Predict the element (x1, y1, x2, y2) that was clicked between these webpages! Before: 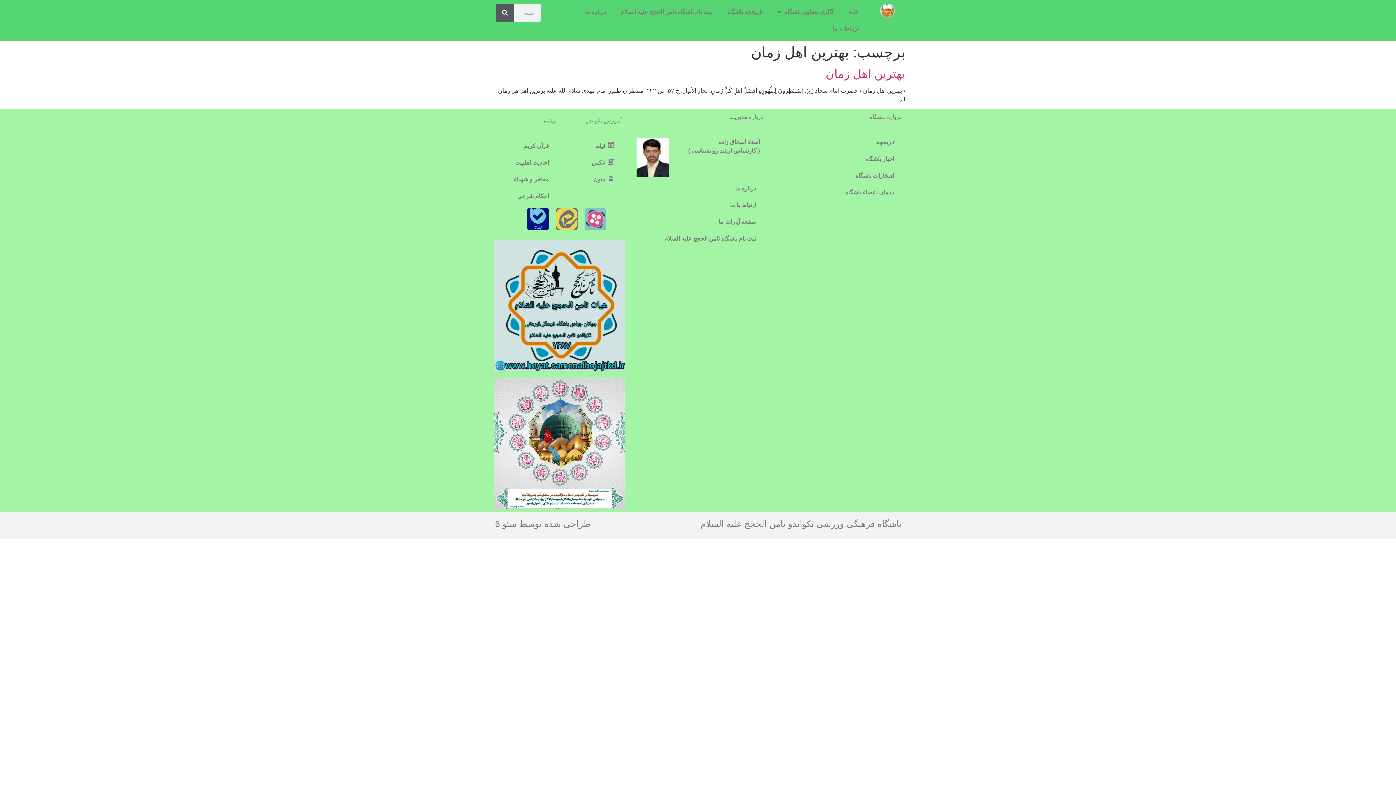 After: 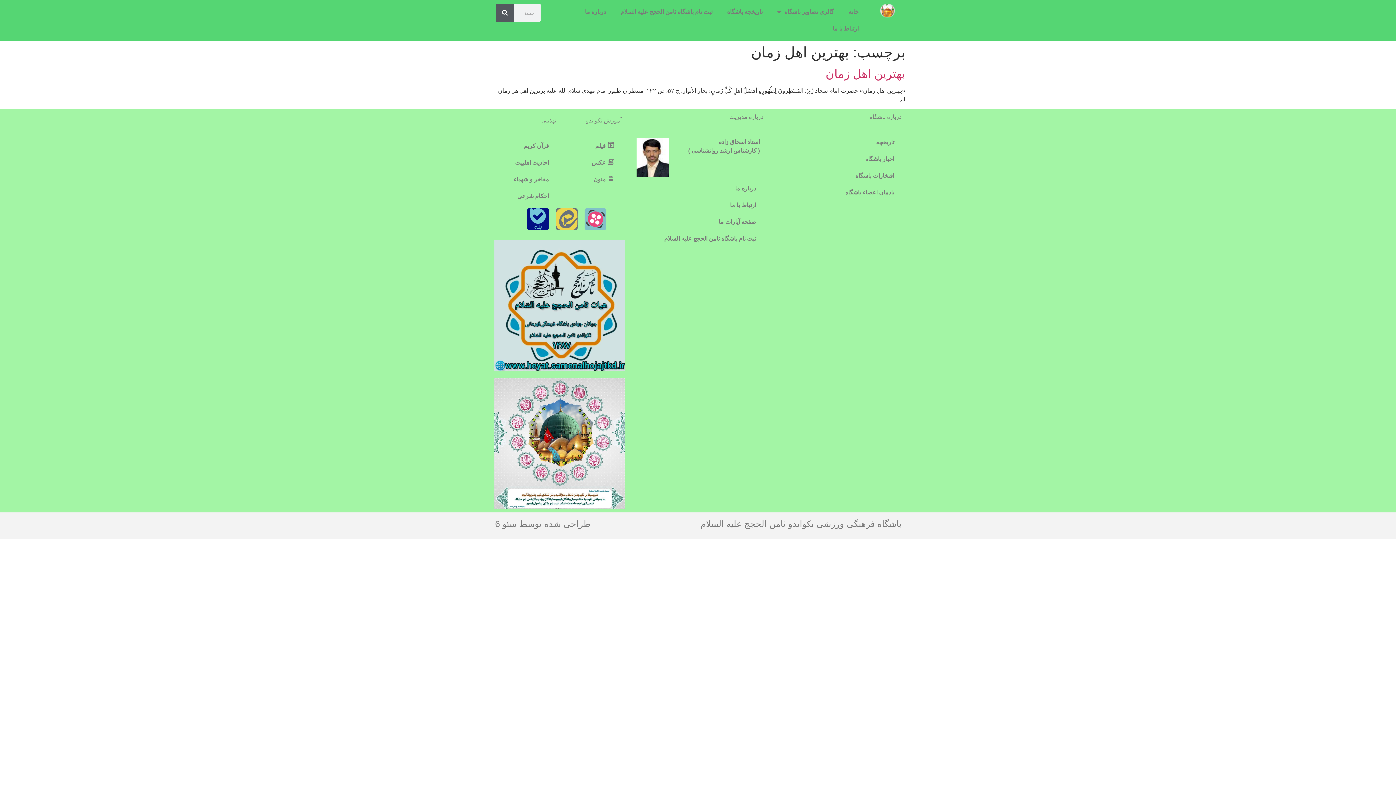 Action: bbox: (494, 378, 625, 509)